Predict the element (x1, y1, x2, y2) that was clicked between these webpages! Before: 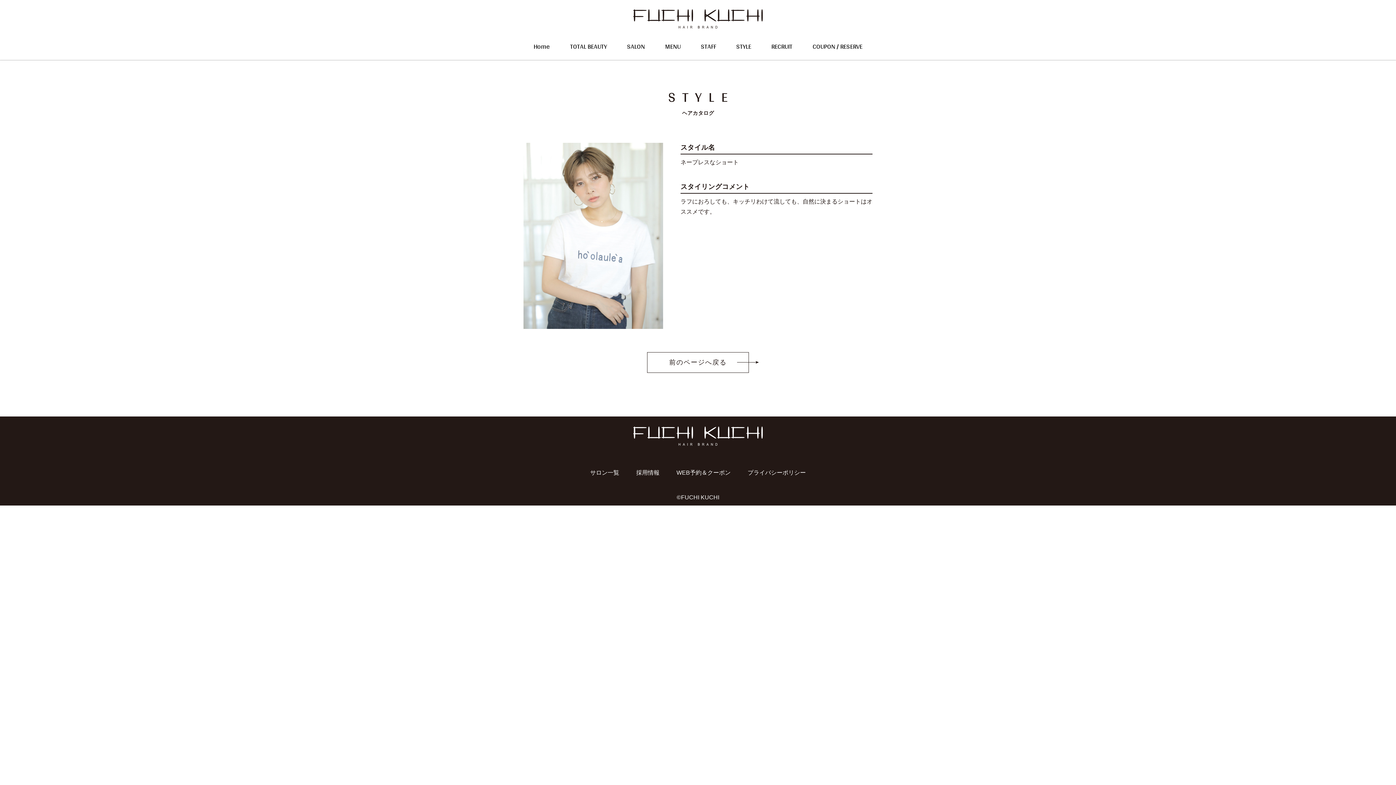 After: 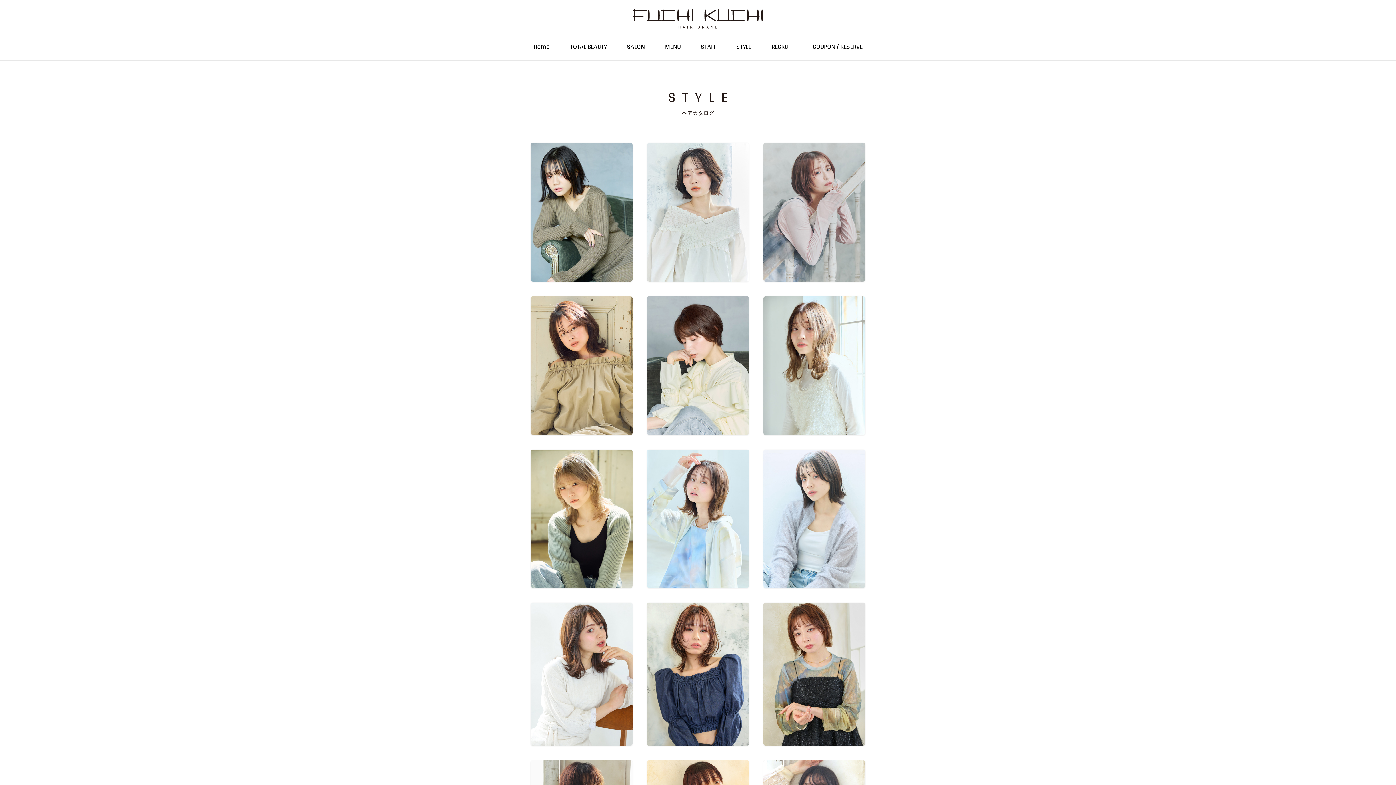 Action: bbox: (736, 40, 751, 52) label: STYLE